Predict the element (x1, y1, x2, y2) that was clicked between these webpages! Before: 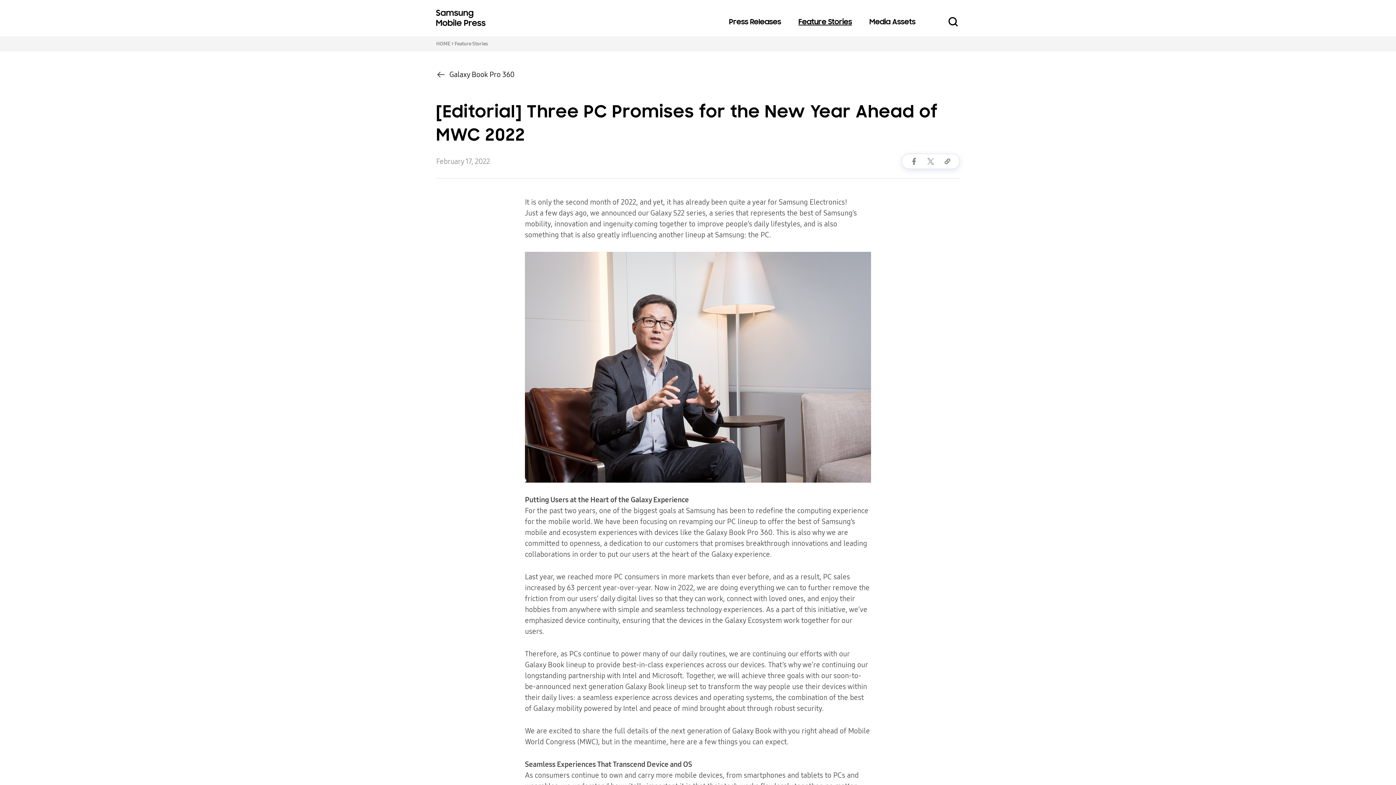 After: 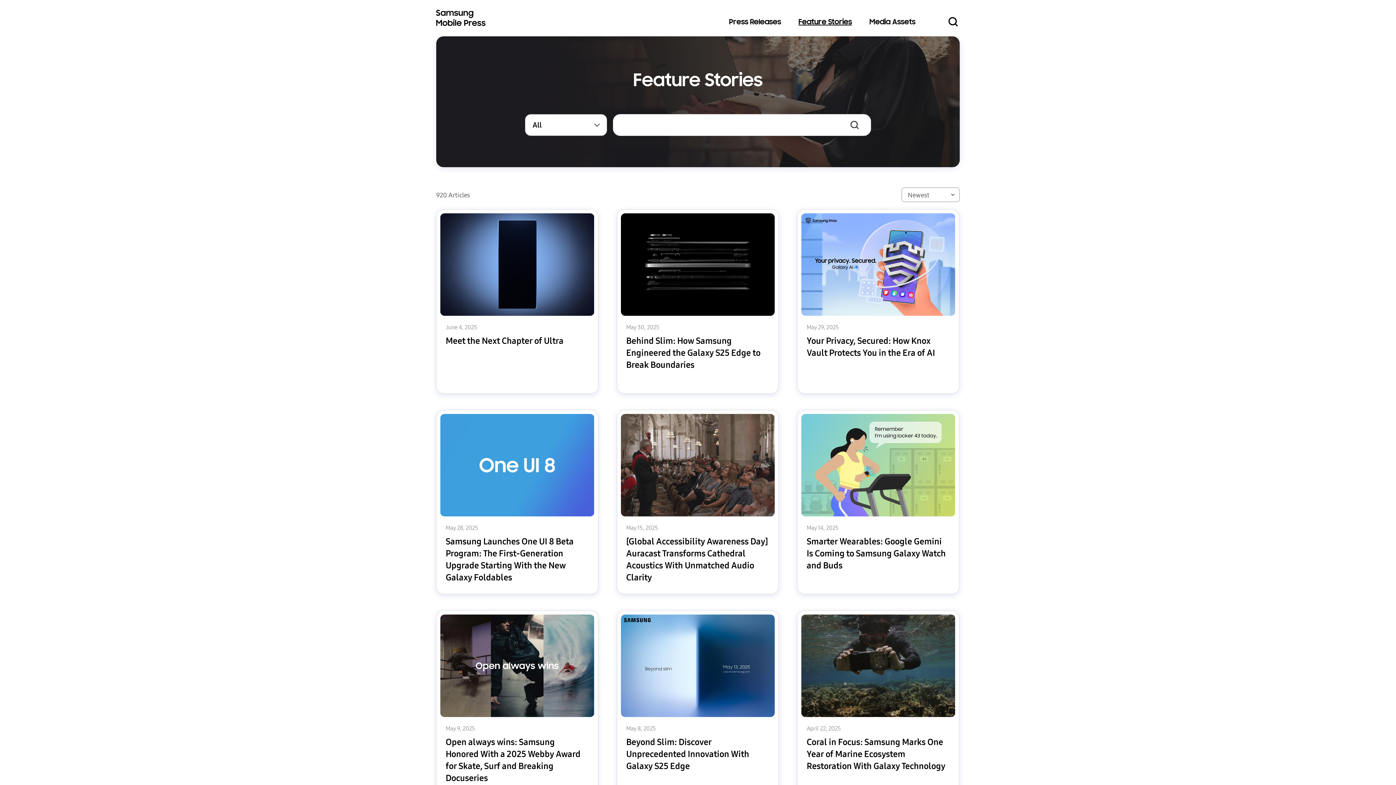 Action: label: Feature Stories bbox: (798, 17, 852, 26)